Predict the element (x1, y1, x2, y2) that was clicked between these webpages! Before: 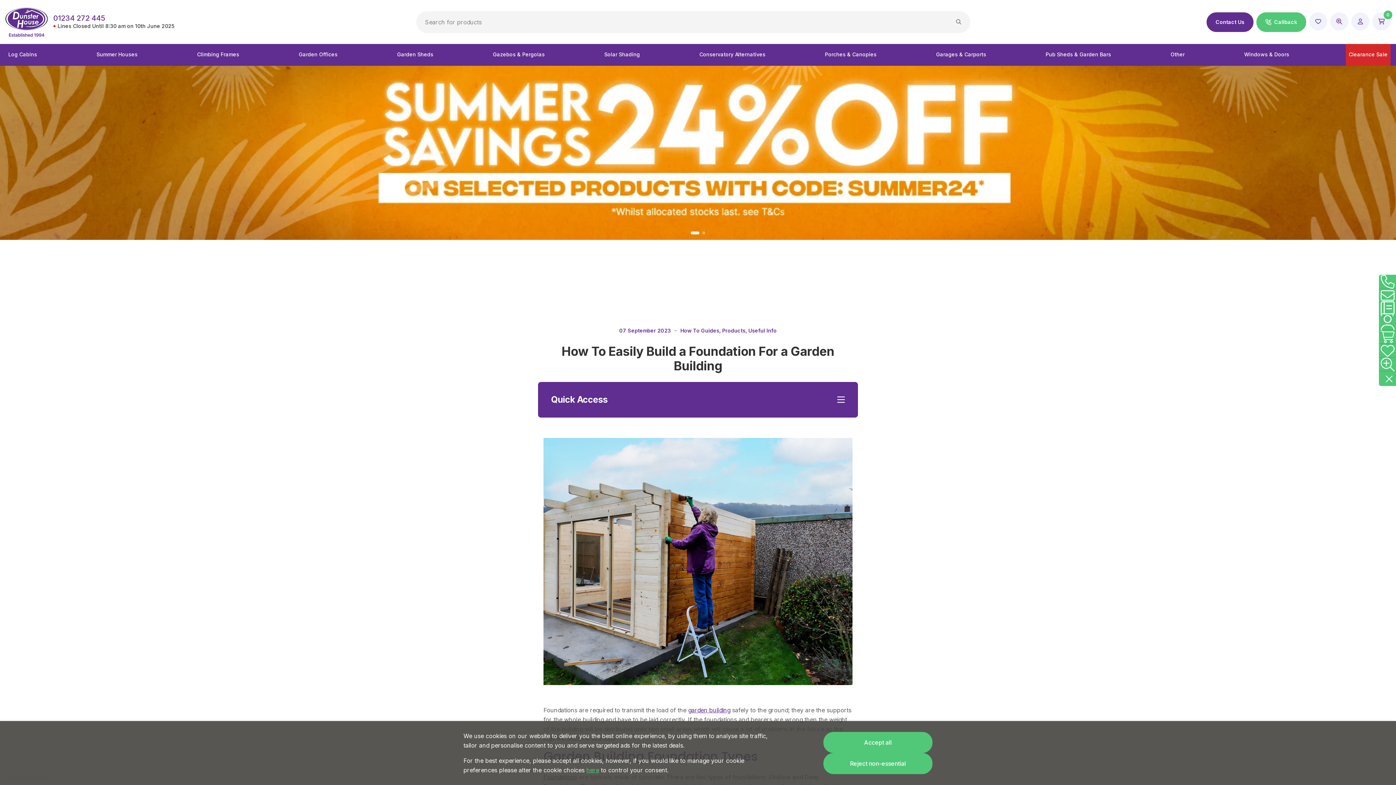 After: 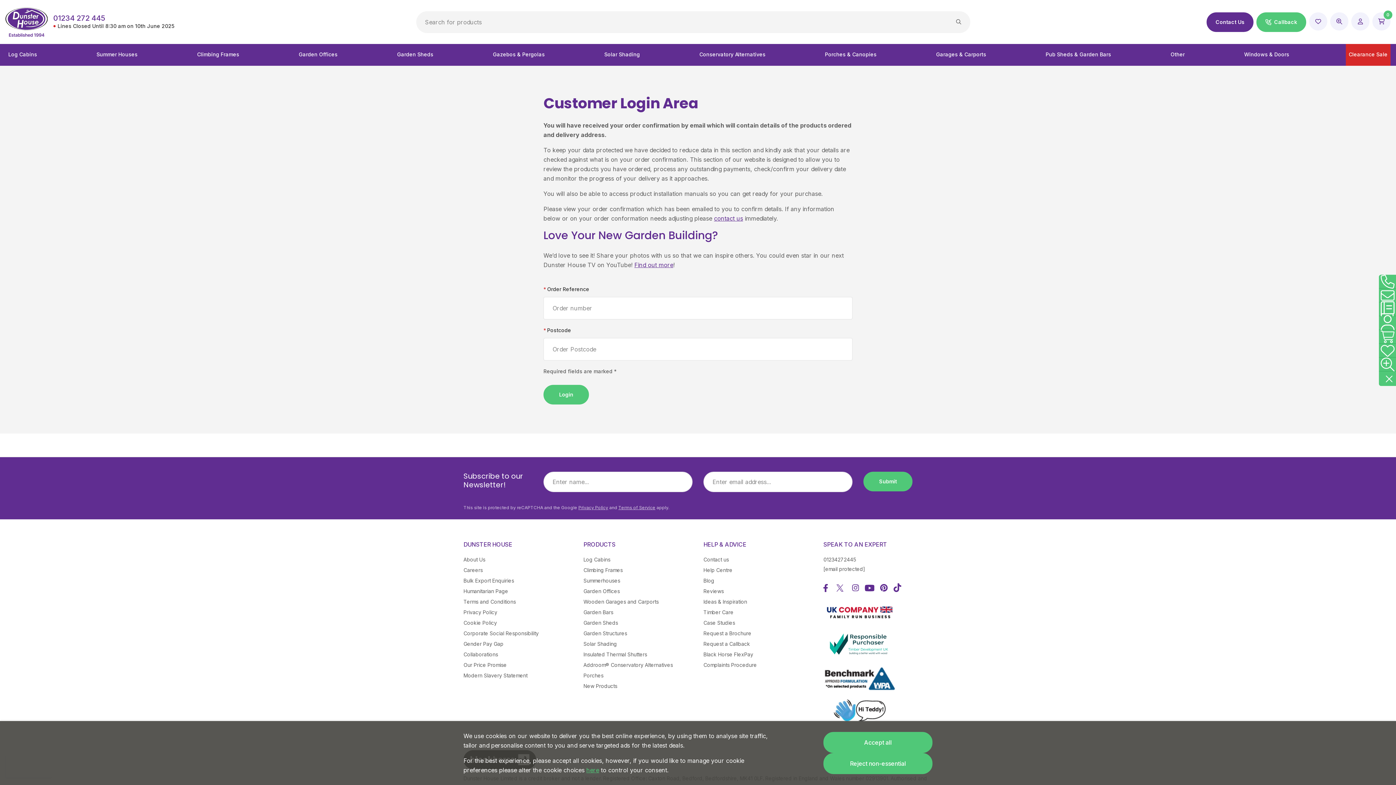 Action: label: Customer Login bbox: (1351, 12, 1369, 30)